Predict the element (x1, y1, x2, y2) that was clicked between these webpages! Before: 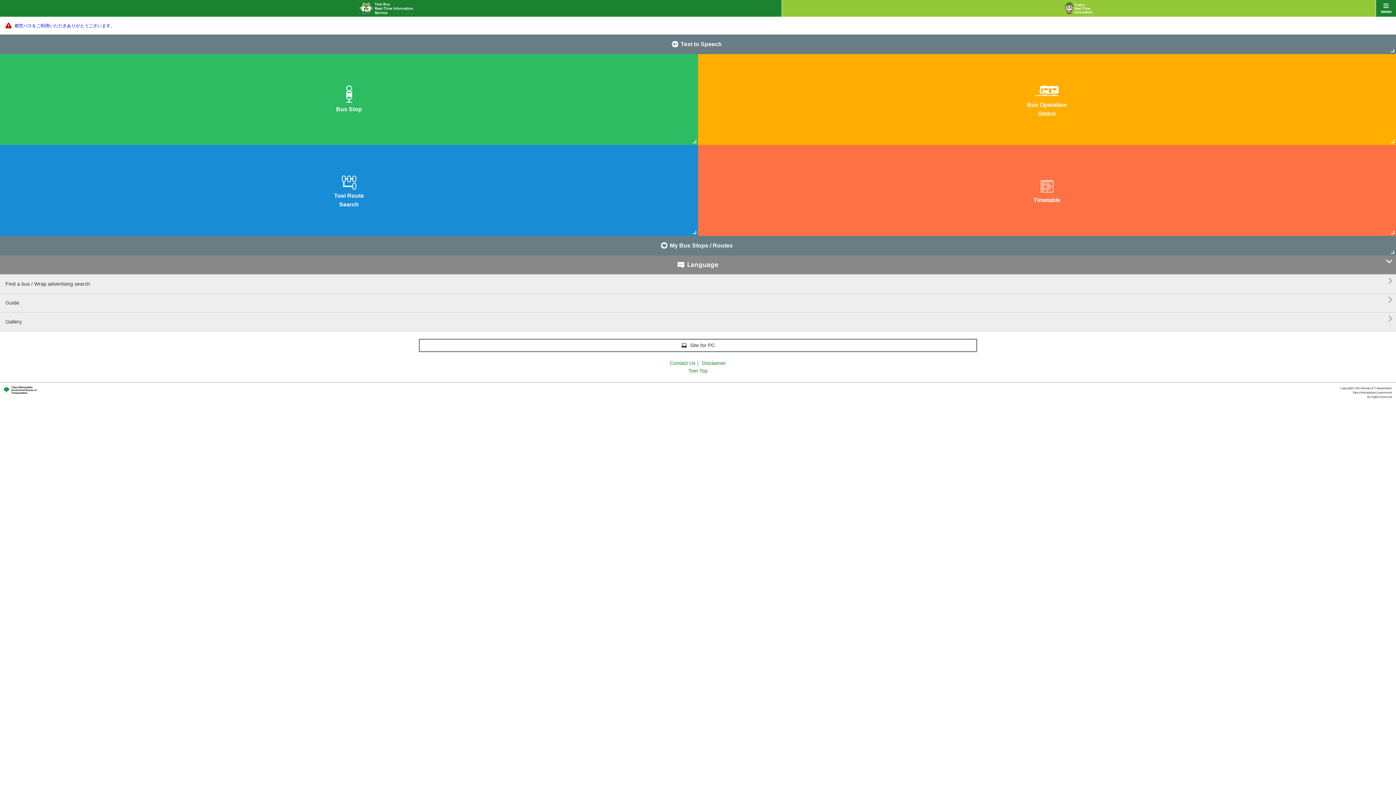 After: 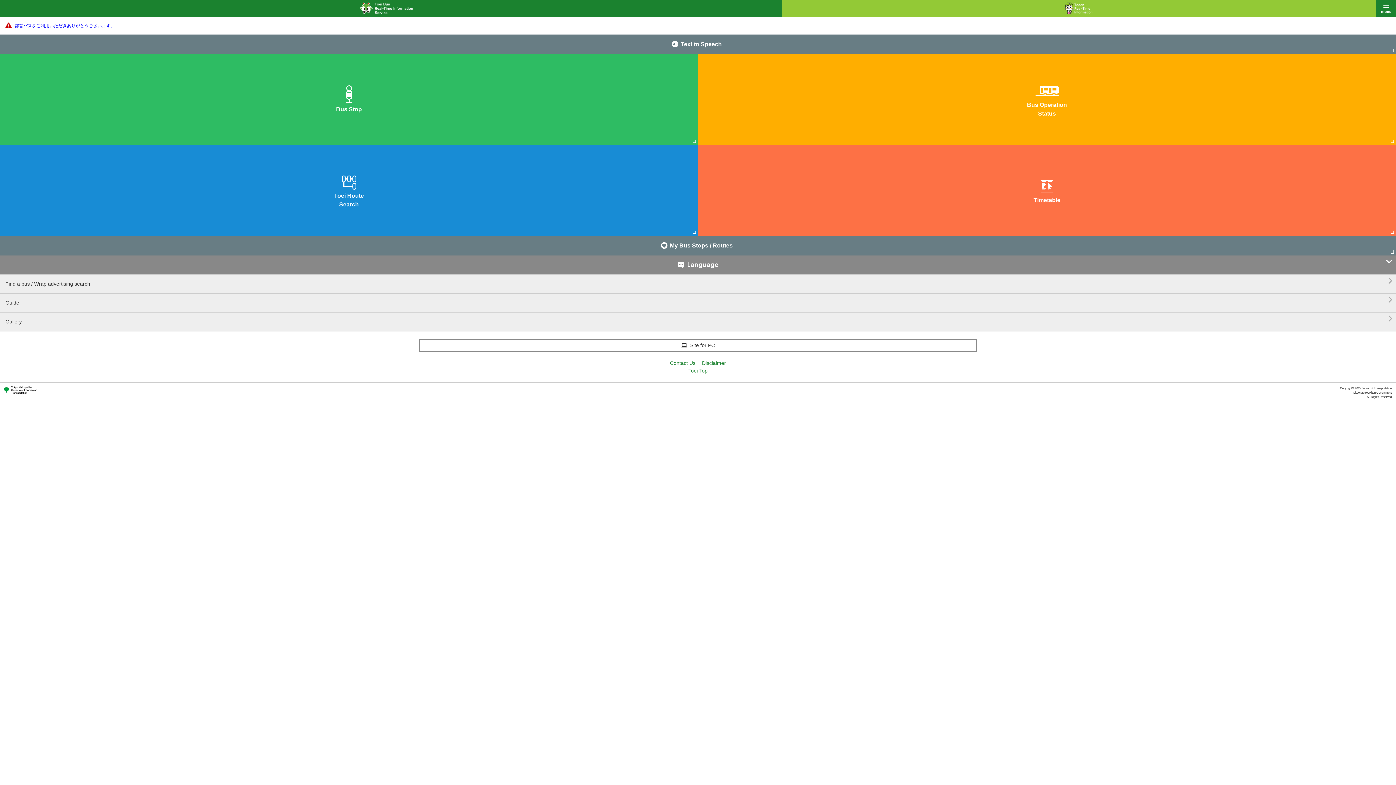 Action: bbox: (14, 22, 1390, 29) label: 都営バスをご利用いただきありがとうございます。